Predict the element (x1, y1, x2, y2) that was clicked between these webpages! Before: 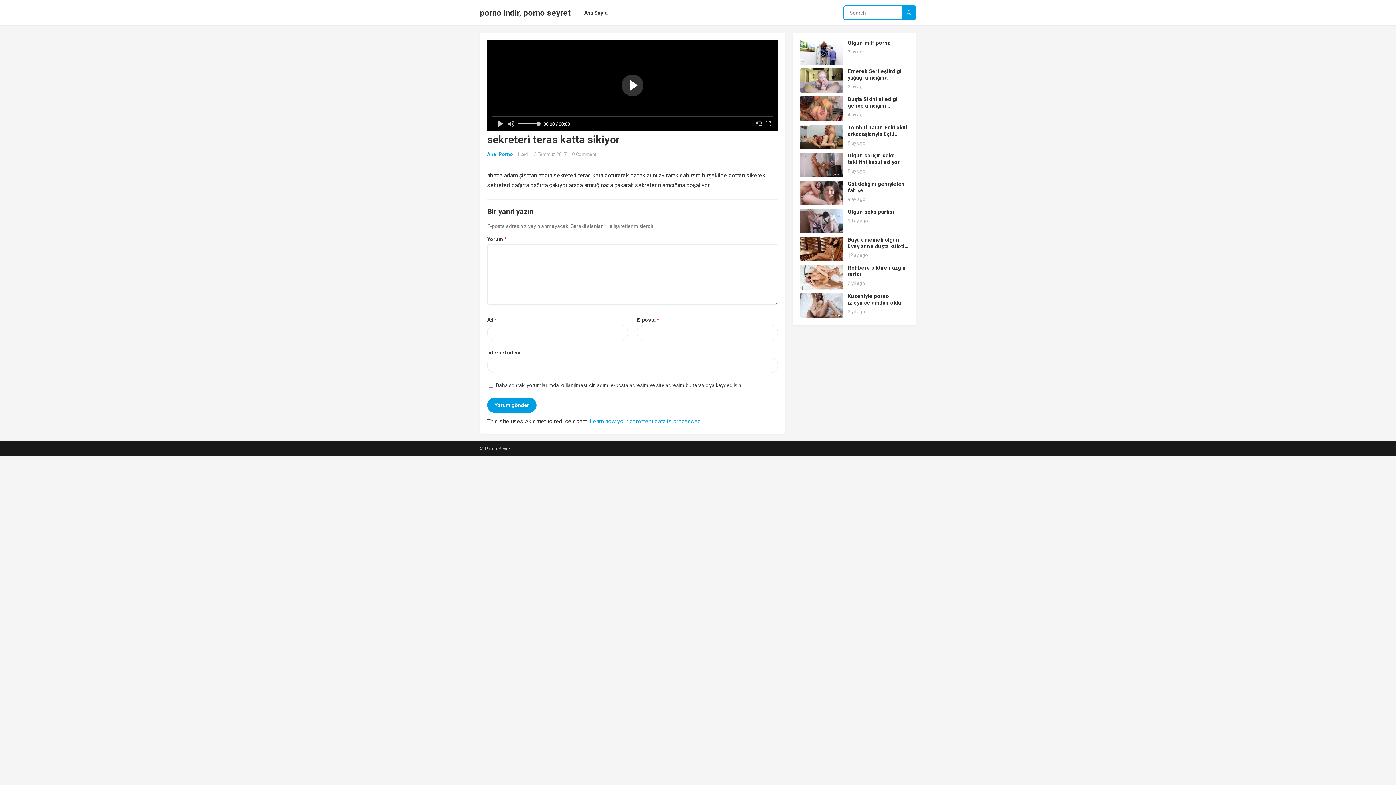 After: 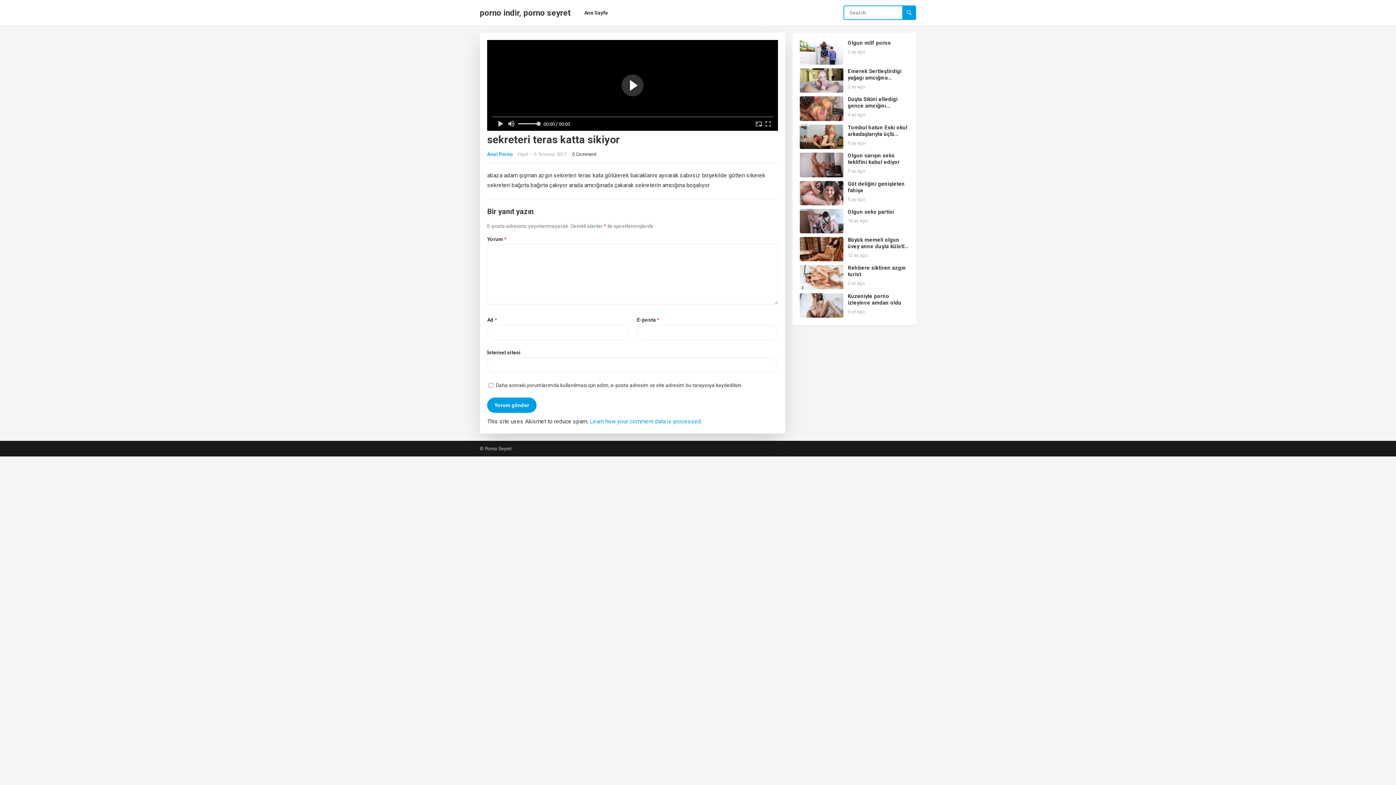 Action: bbox: (572, 151, 596, 157) label: 0 Comment